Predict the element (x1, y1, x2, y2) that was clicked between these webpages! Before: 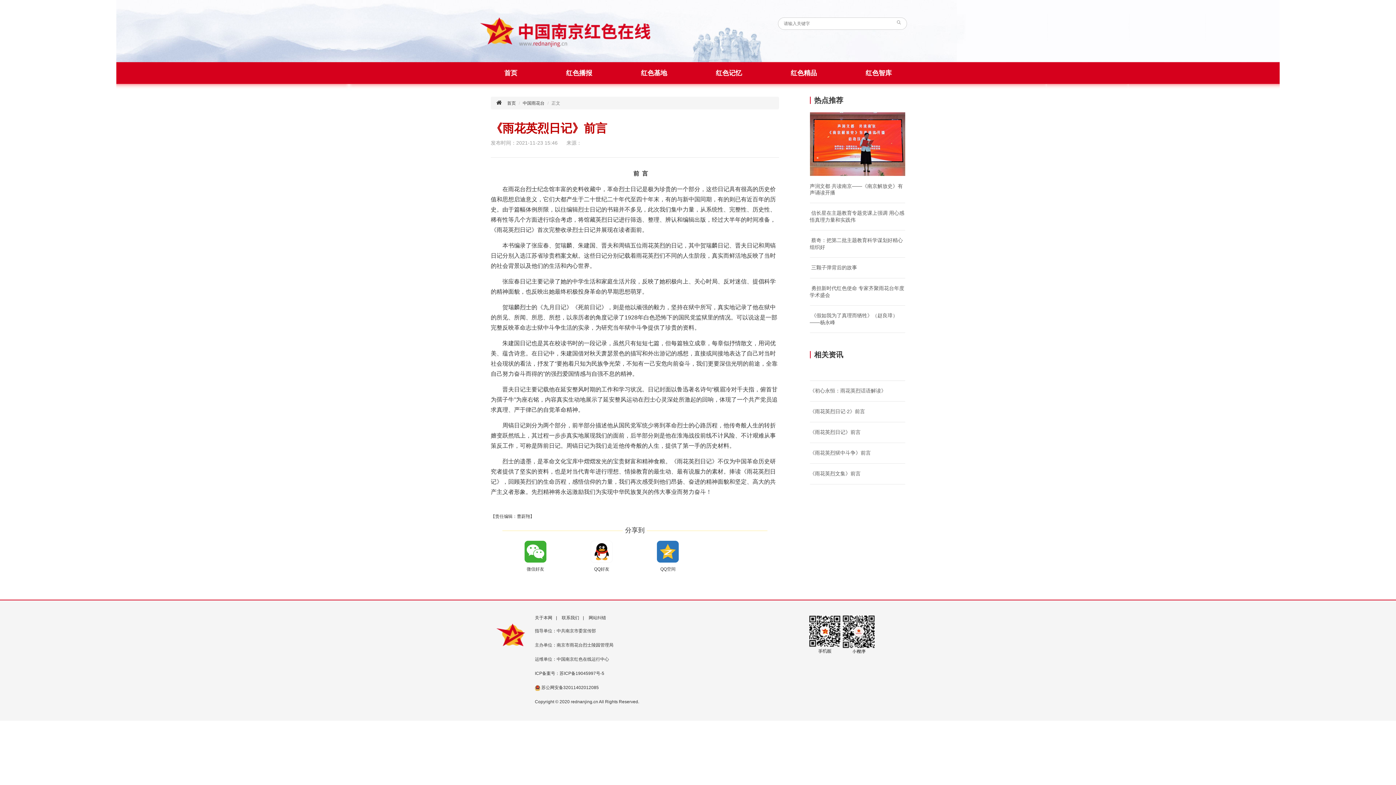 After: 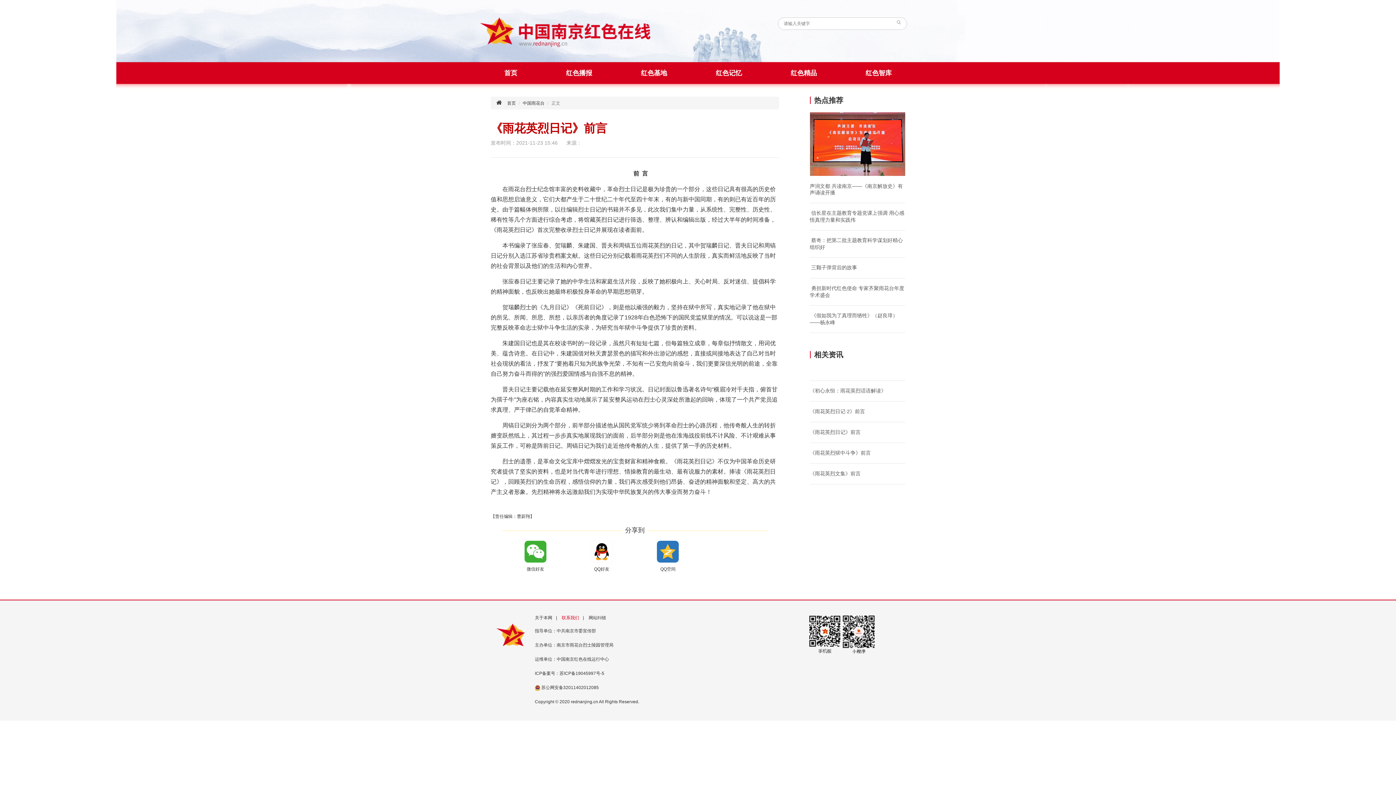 Action: bbox: (561, 615, 579, 620) label: 联系我们